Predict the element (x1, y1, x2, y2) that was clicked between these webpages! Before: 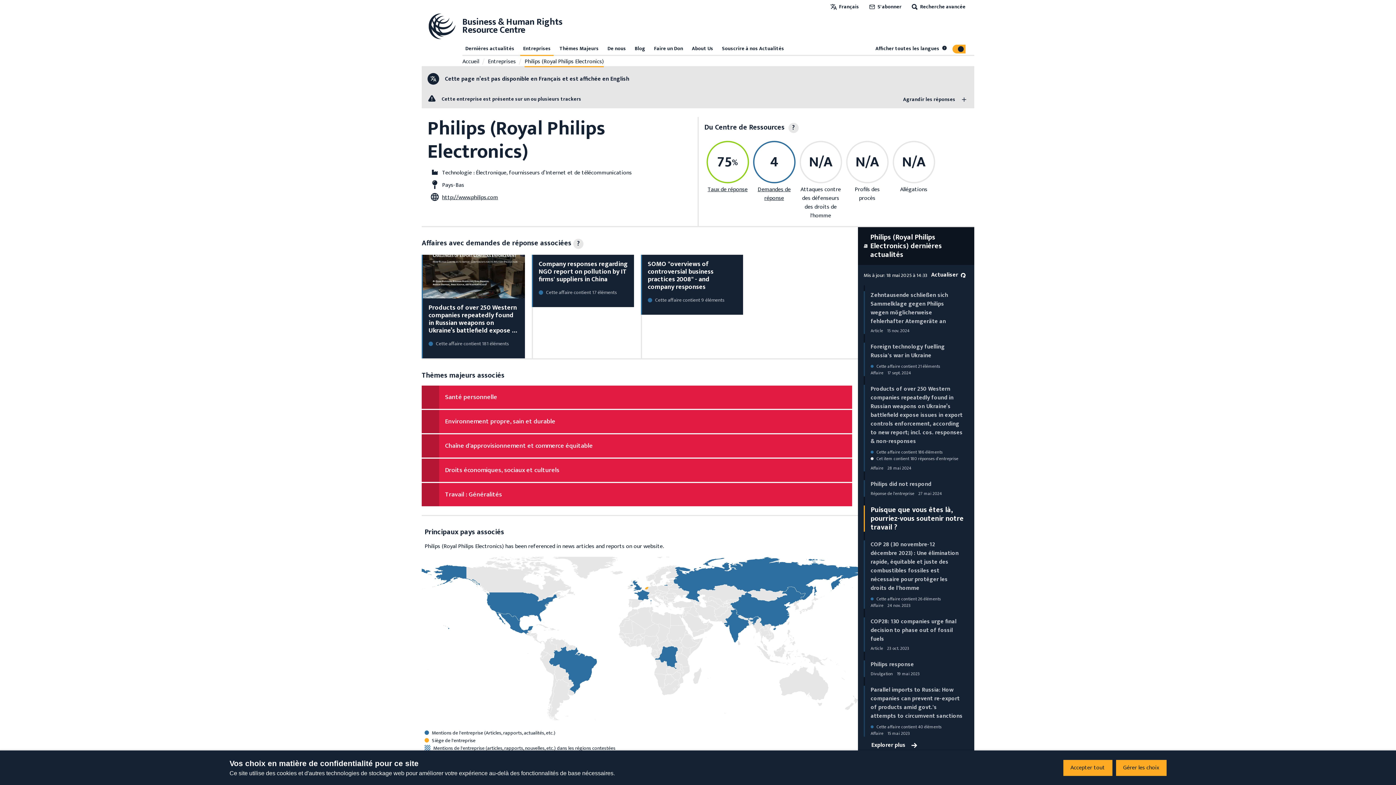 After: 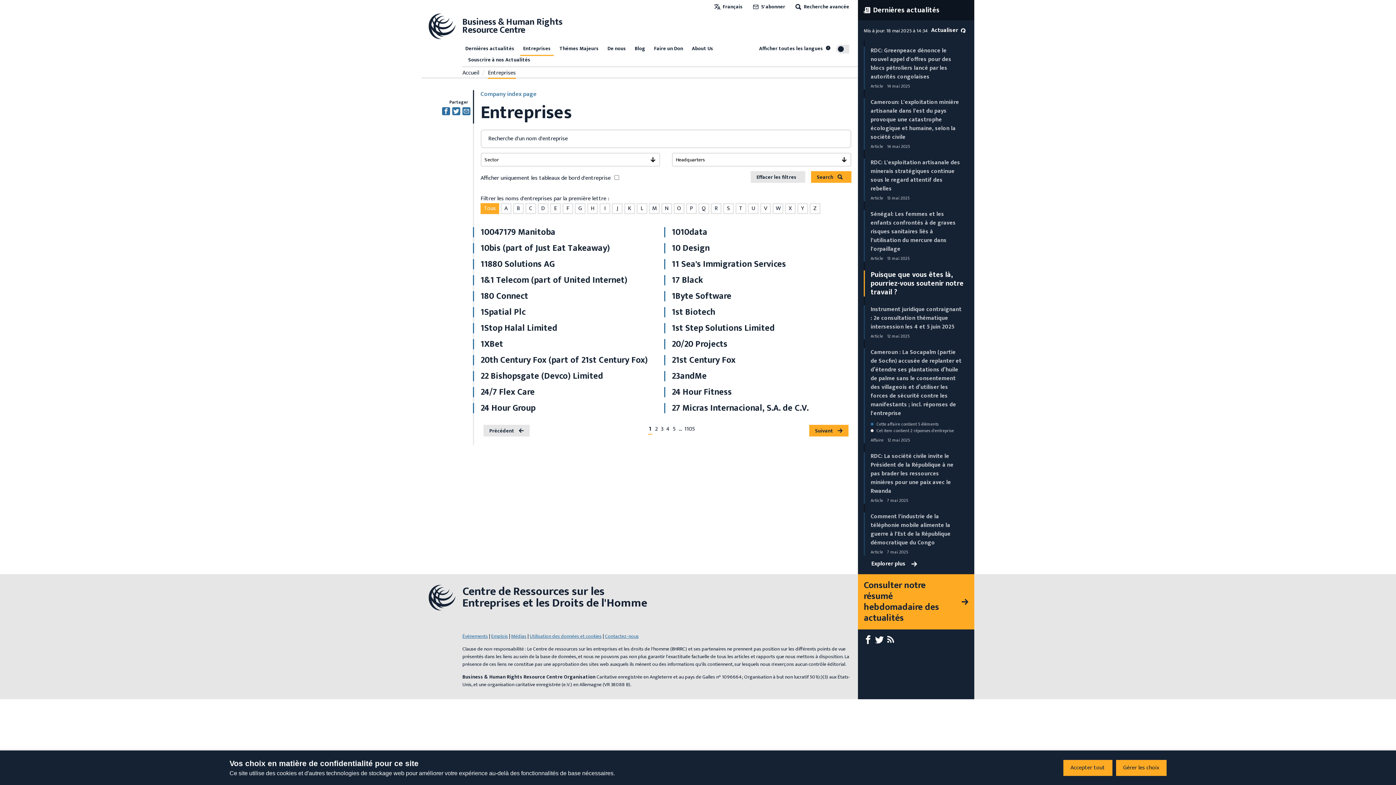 Action: label: Entreprises bbox: (520, 43, 553, 54)